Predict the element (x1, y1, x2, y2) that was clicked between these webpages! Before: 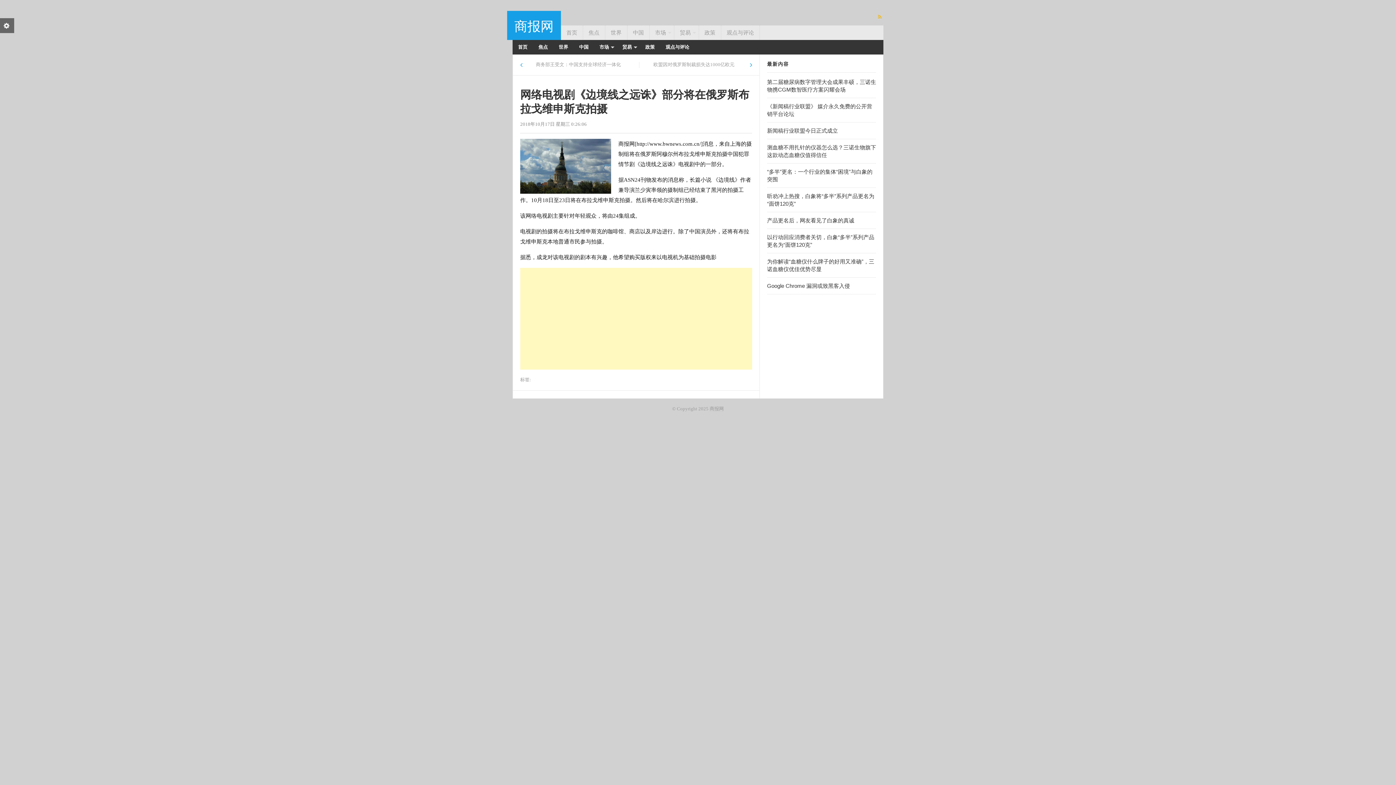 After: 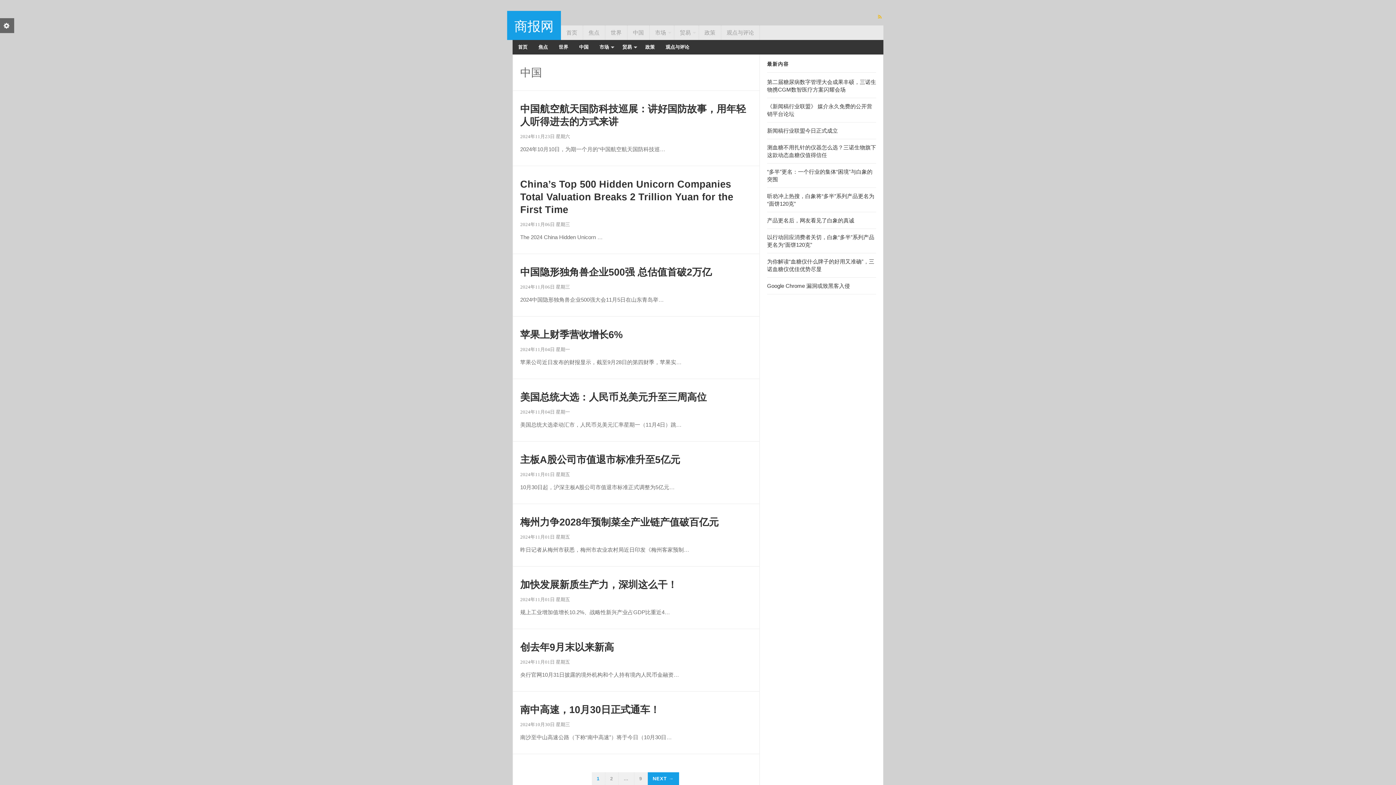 Action: label: 中国 bbox: (573, 40, 594, 54)